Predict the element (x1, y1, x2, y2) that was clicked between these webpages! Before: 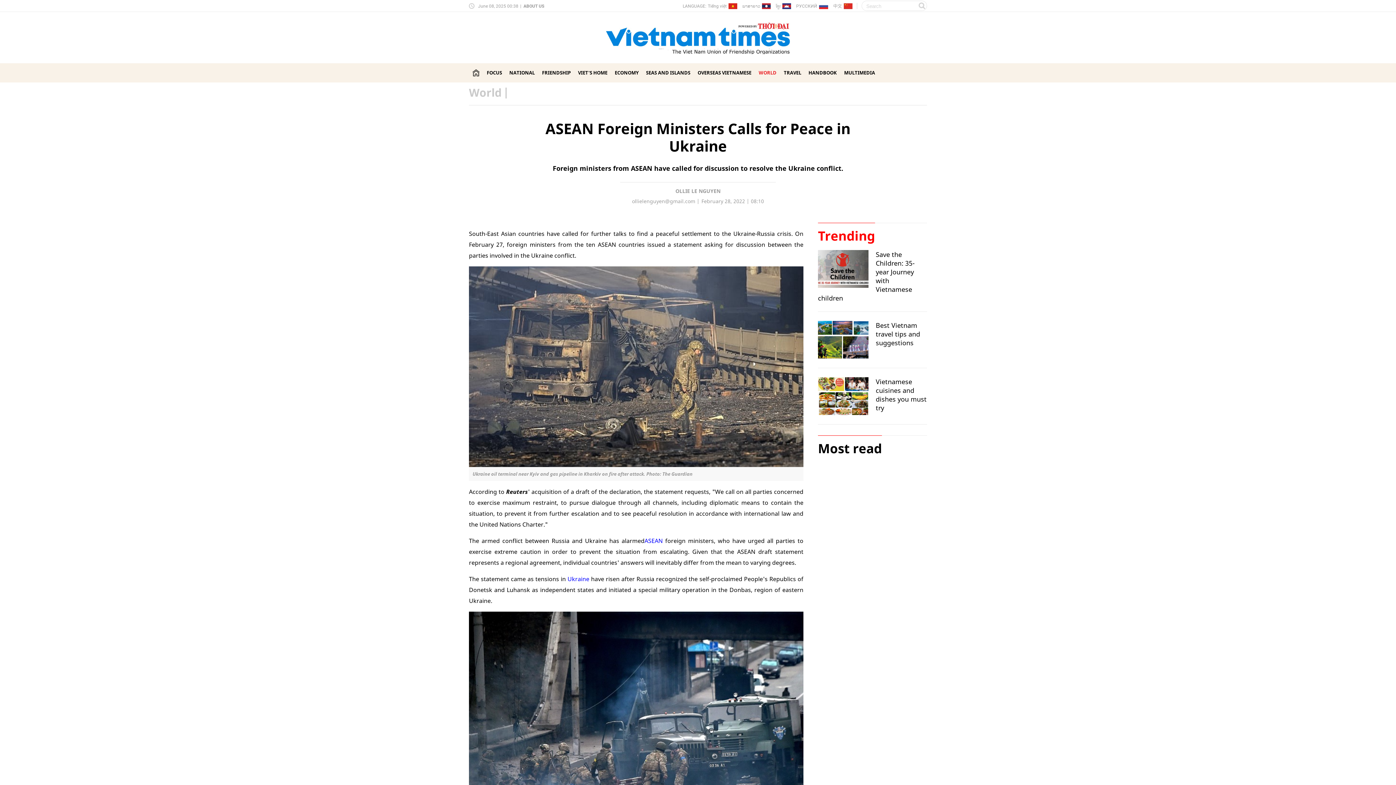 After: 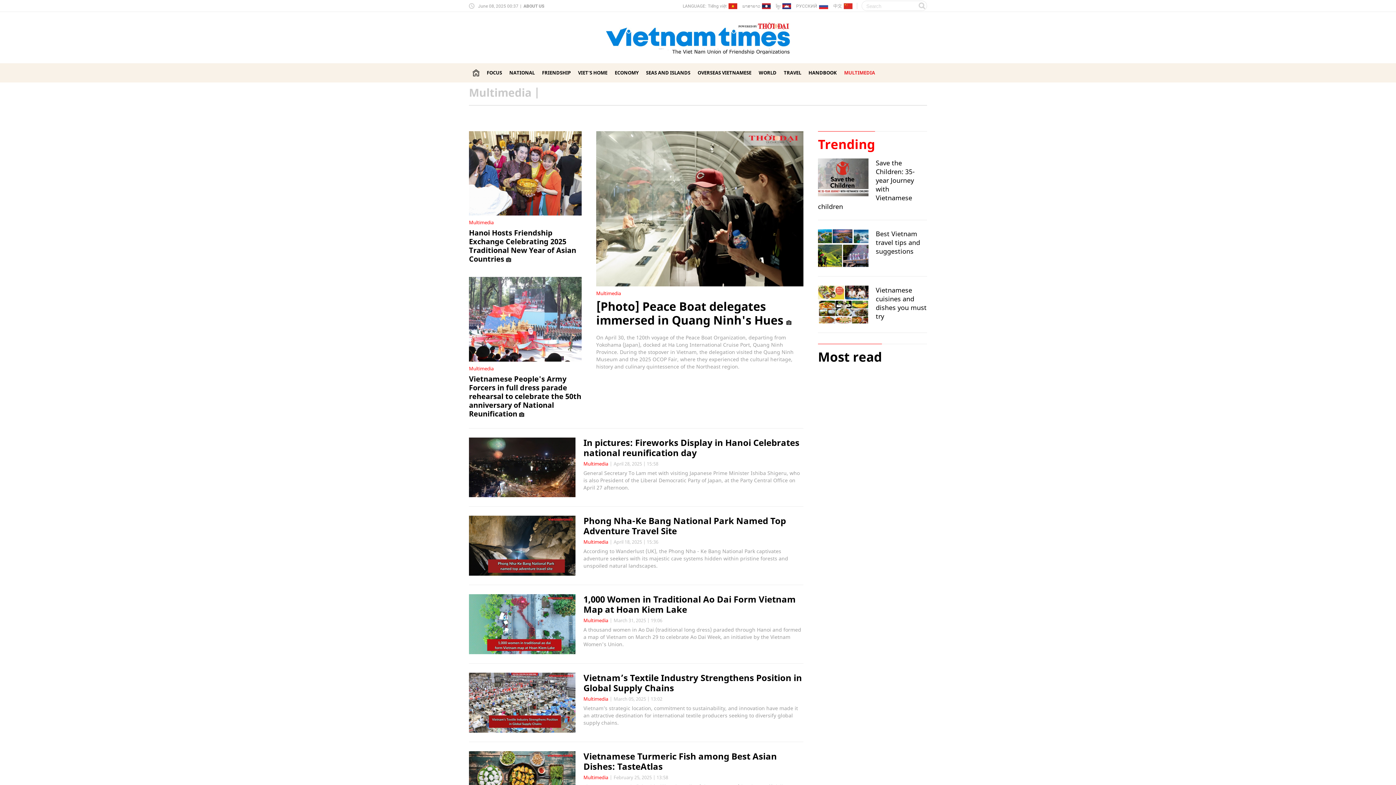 Action: bbox: (844, 69, 875, 75) label: MULTIMEDIA